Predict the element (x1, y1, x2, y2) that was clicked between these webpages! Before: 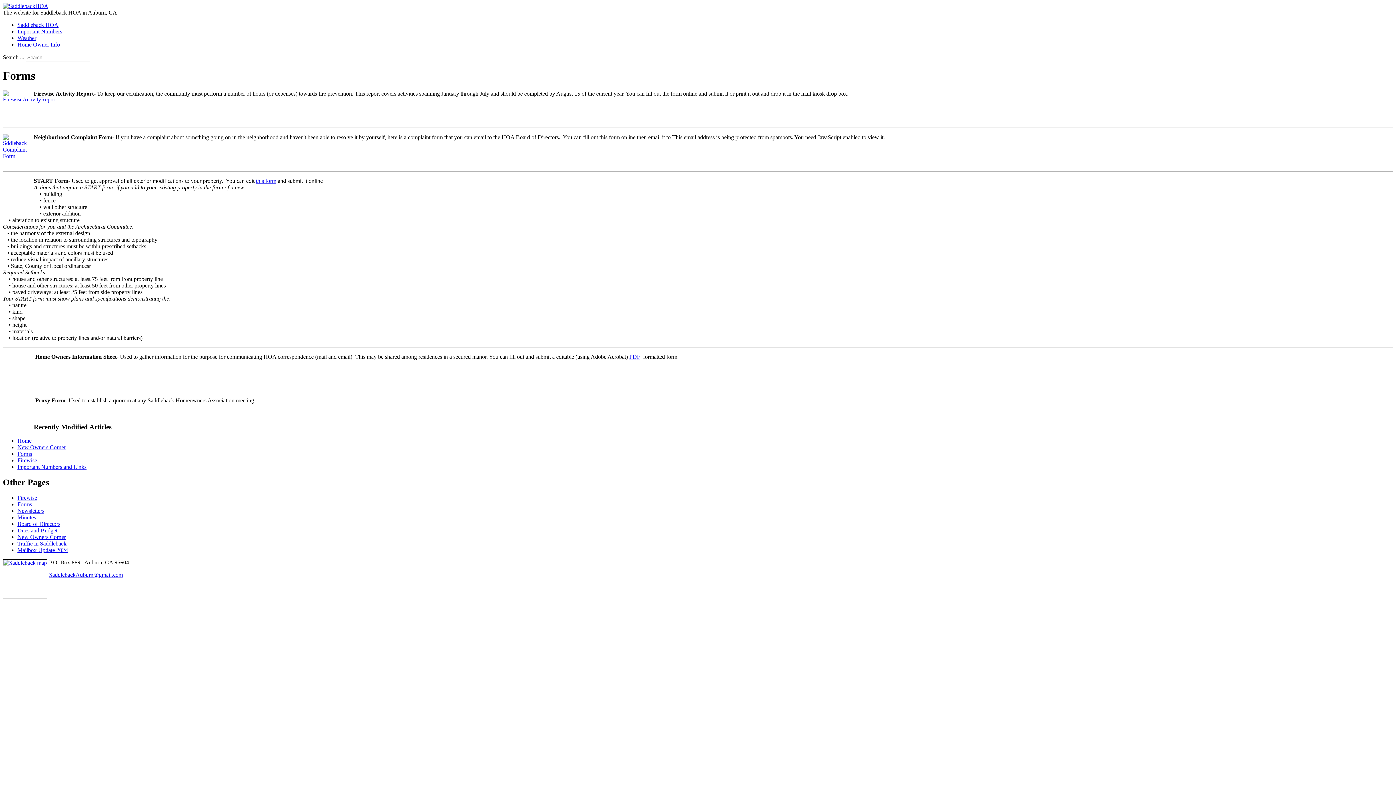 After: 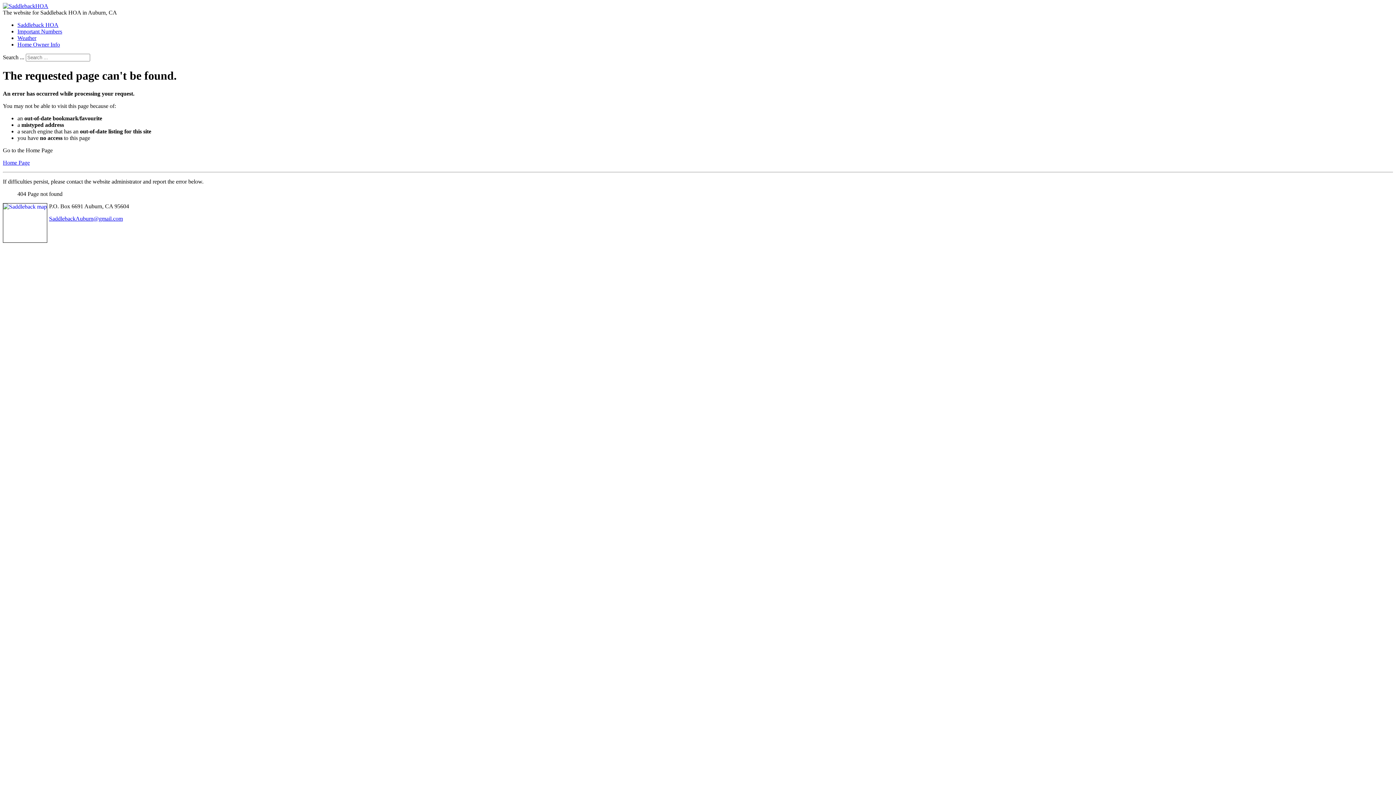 Action: bbox: (256, 177, 276, 183) label: this form